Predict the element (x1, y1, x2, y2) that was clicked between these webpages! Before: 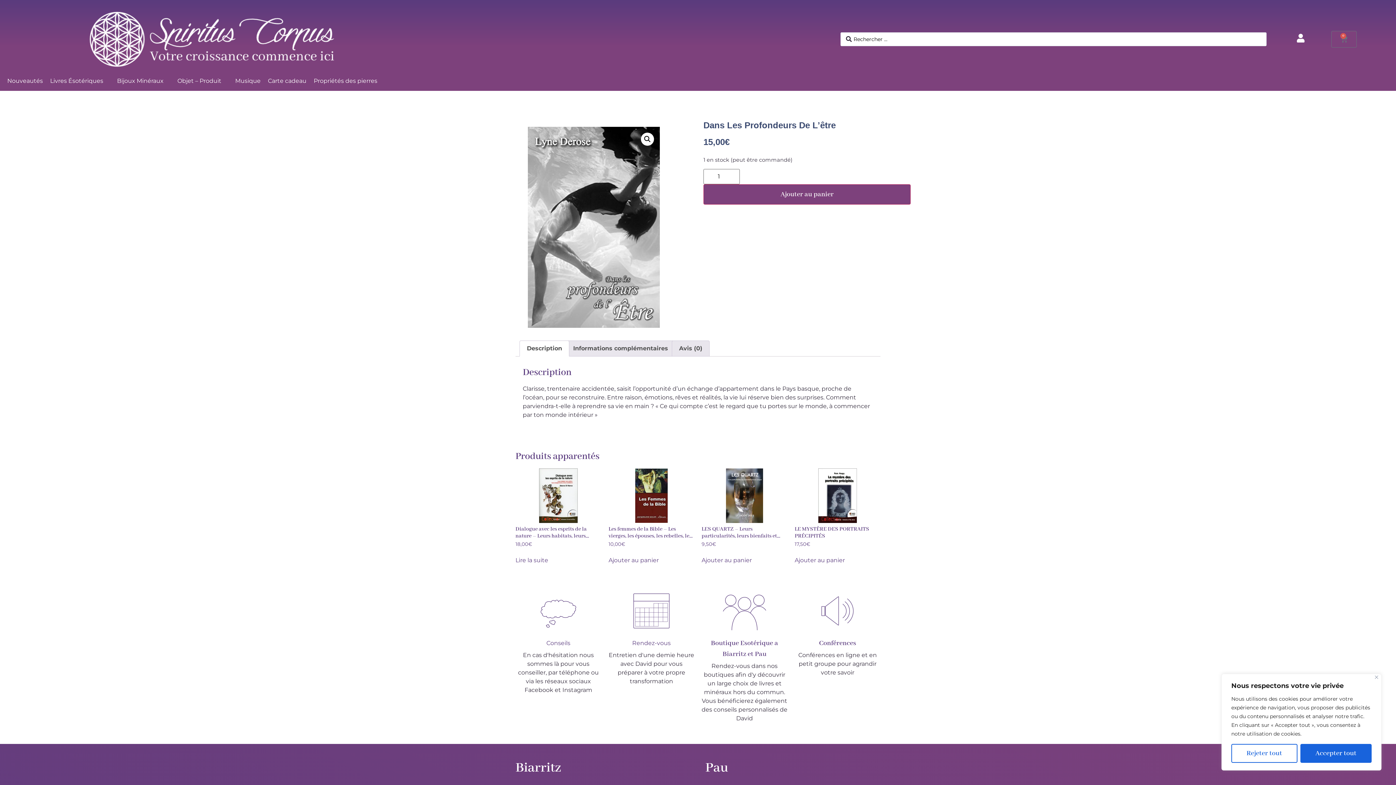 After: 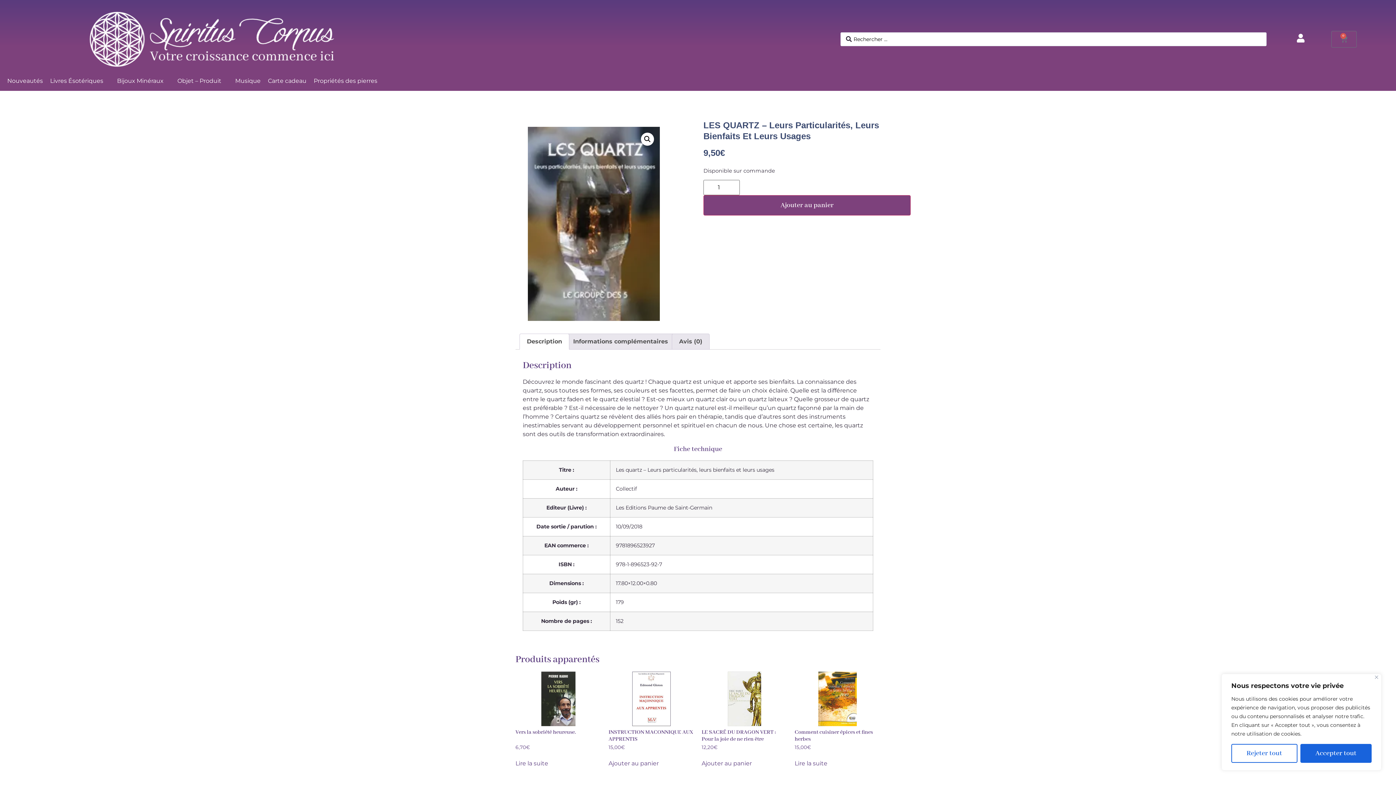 Action: label: LES QUARTZ – Leurs particularités, leurs bienfaits et leurs usages
9,50€ bbox: (701, 468, 787, 548)